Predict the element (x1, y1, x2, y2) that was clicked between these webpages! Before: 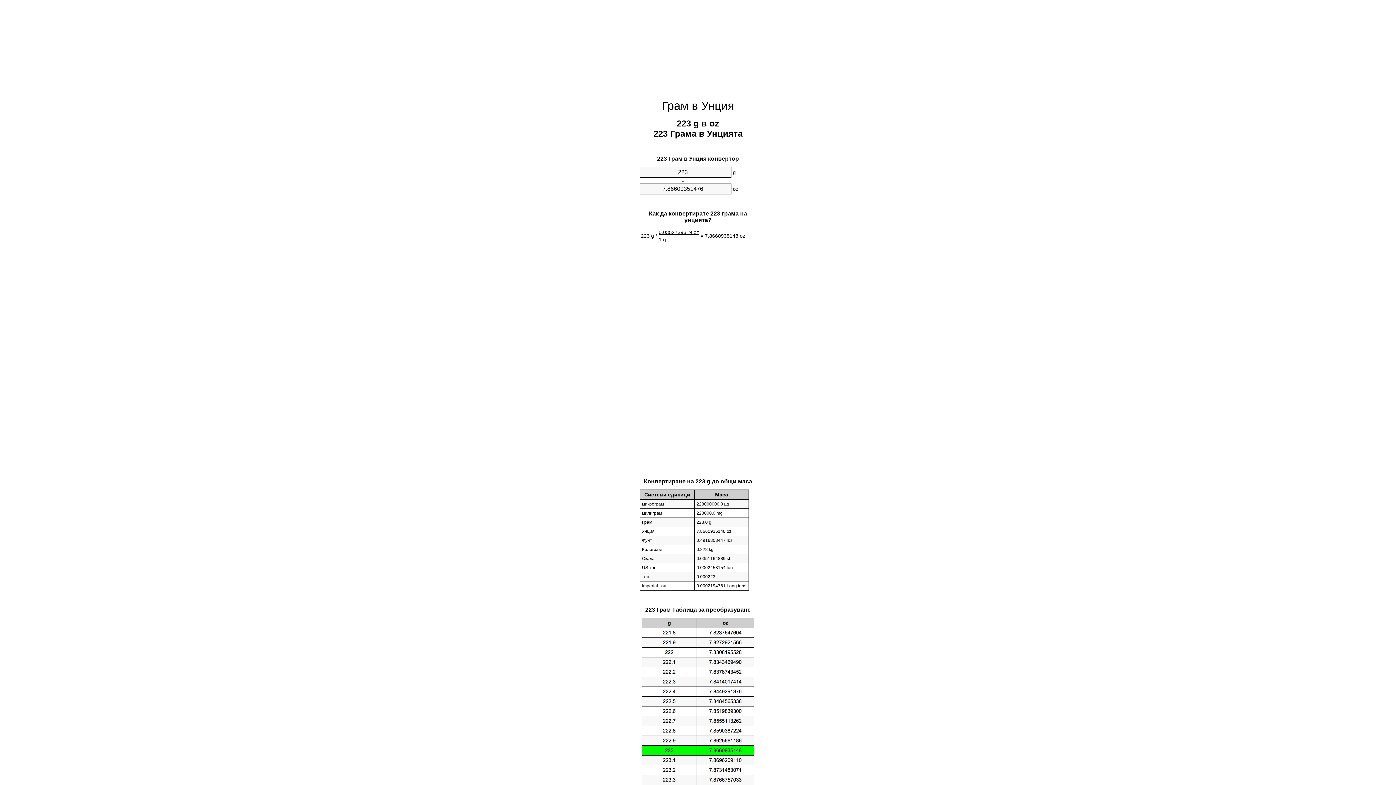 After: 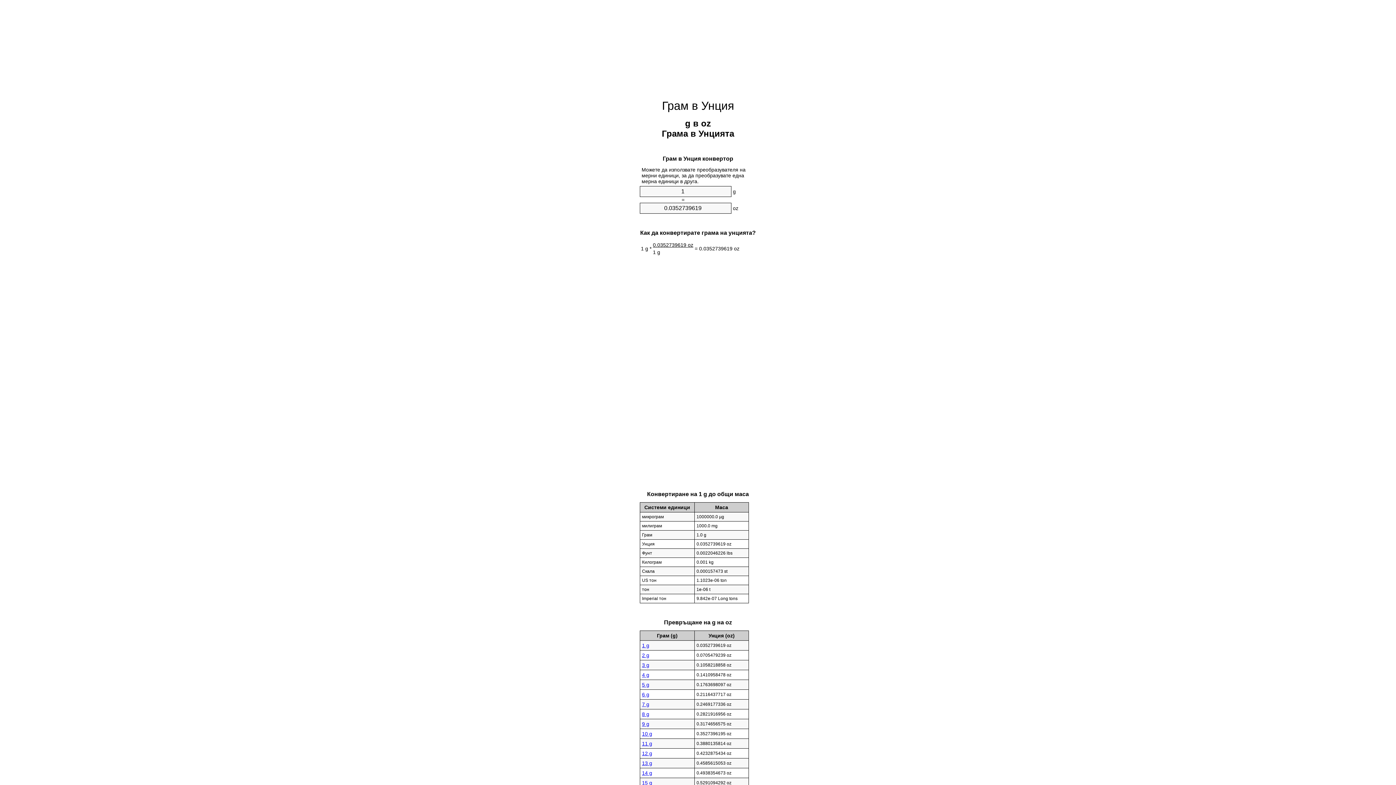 Action: bbox: (662, 99, 734, 112) label: Грам в Унция